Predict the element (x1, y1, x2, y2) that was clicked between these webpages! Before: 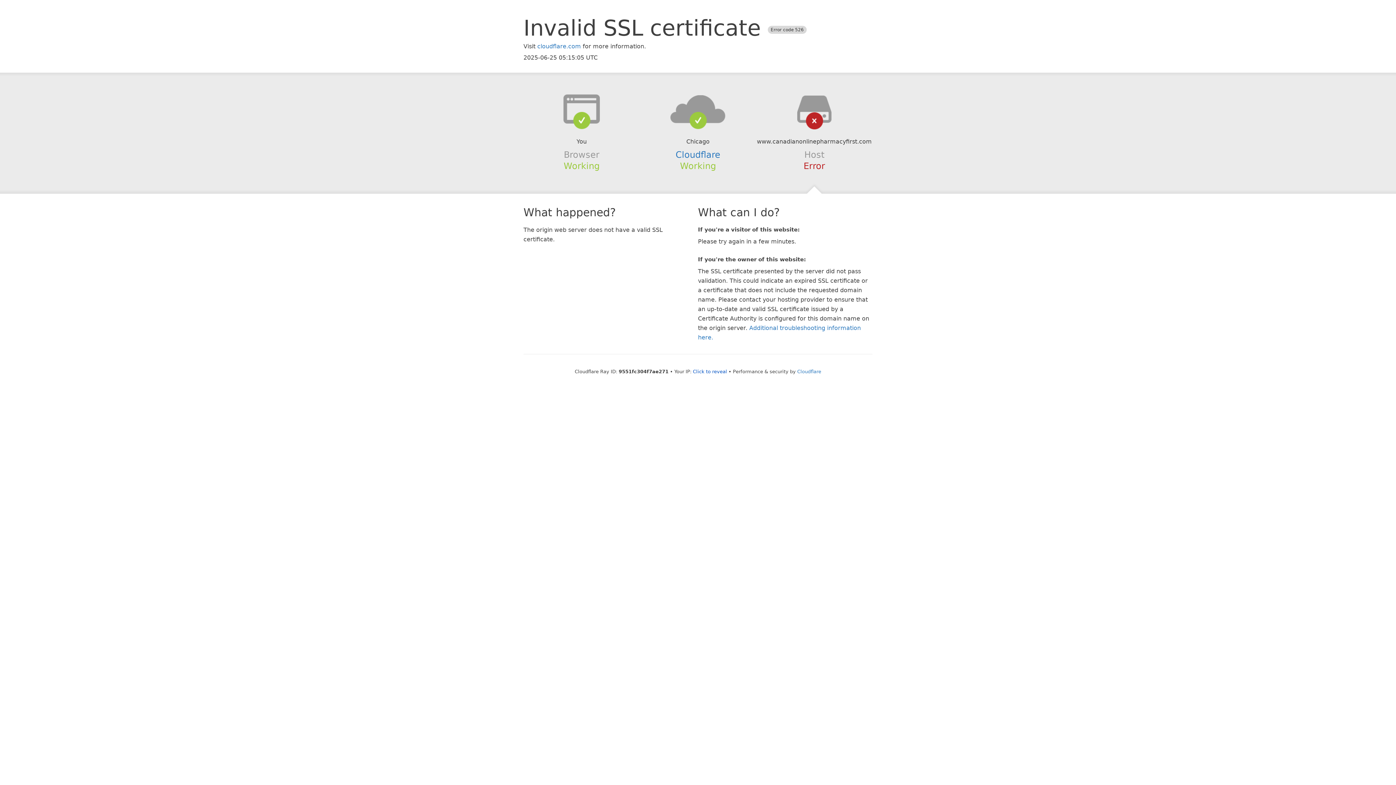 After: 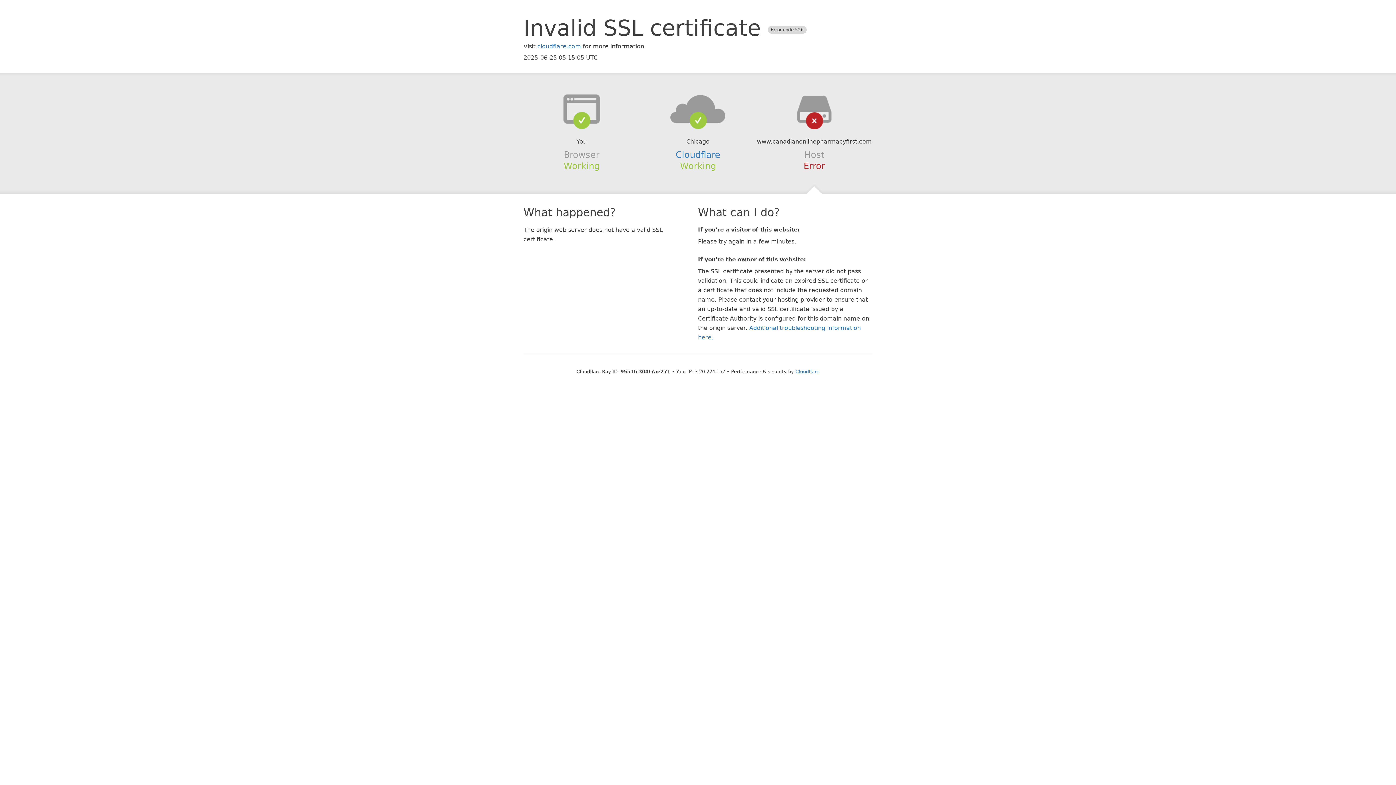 Action: label: Click to reveal bbox: (693, 368, 727, 374)